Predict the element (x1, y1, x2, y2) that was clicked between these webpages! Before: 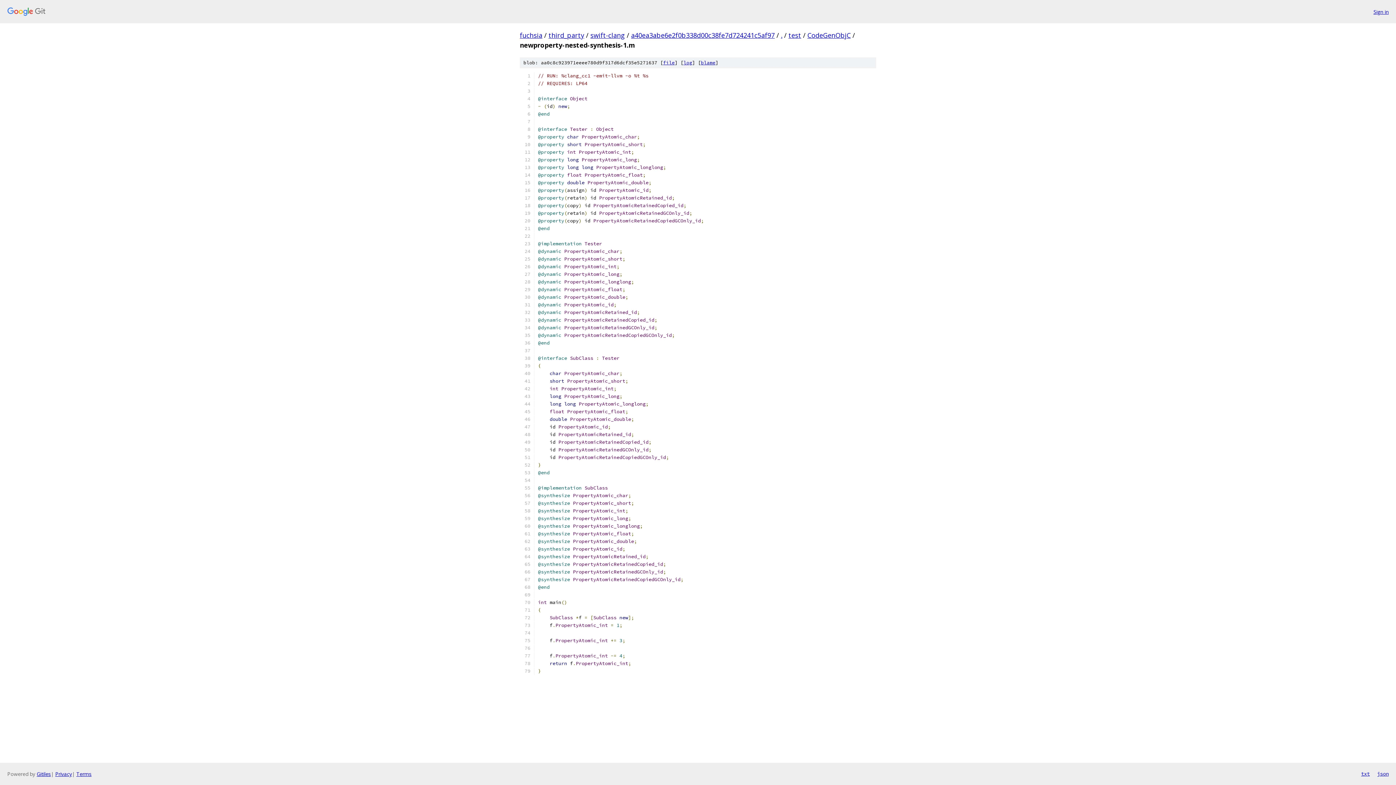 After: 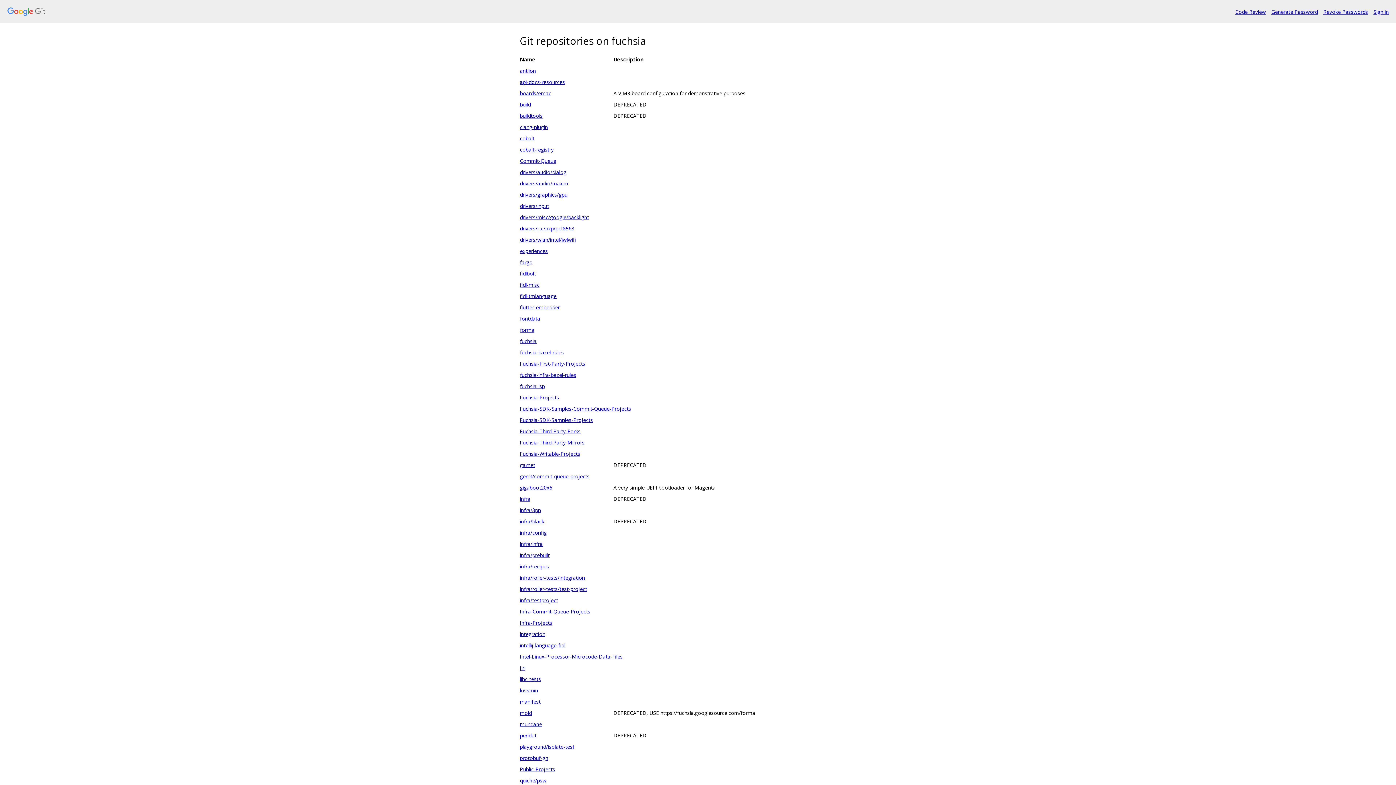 Action: bbox: (7, 7, 1368, 16)